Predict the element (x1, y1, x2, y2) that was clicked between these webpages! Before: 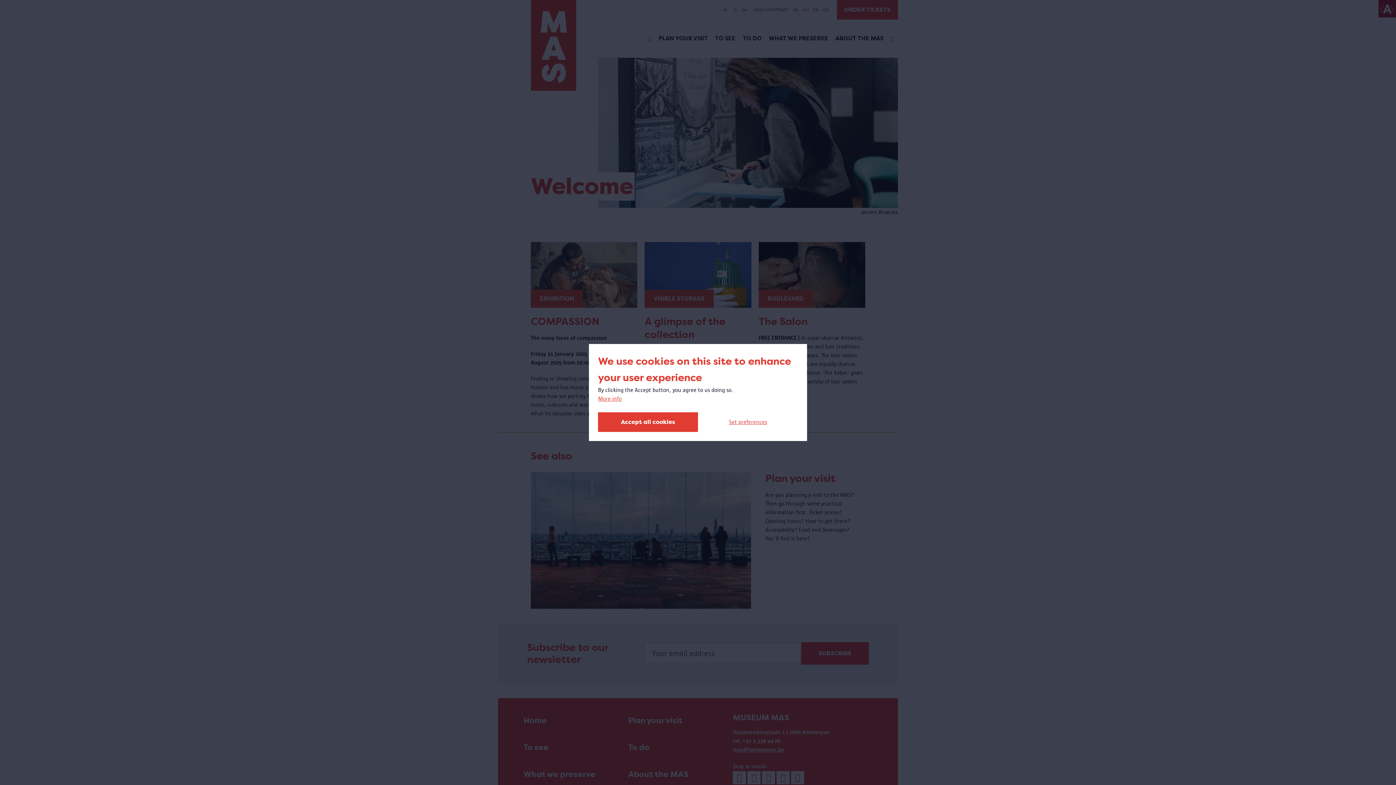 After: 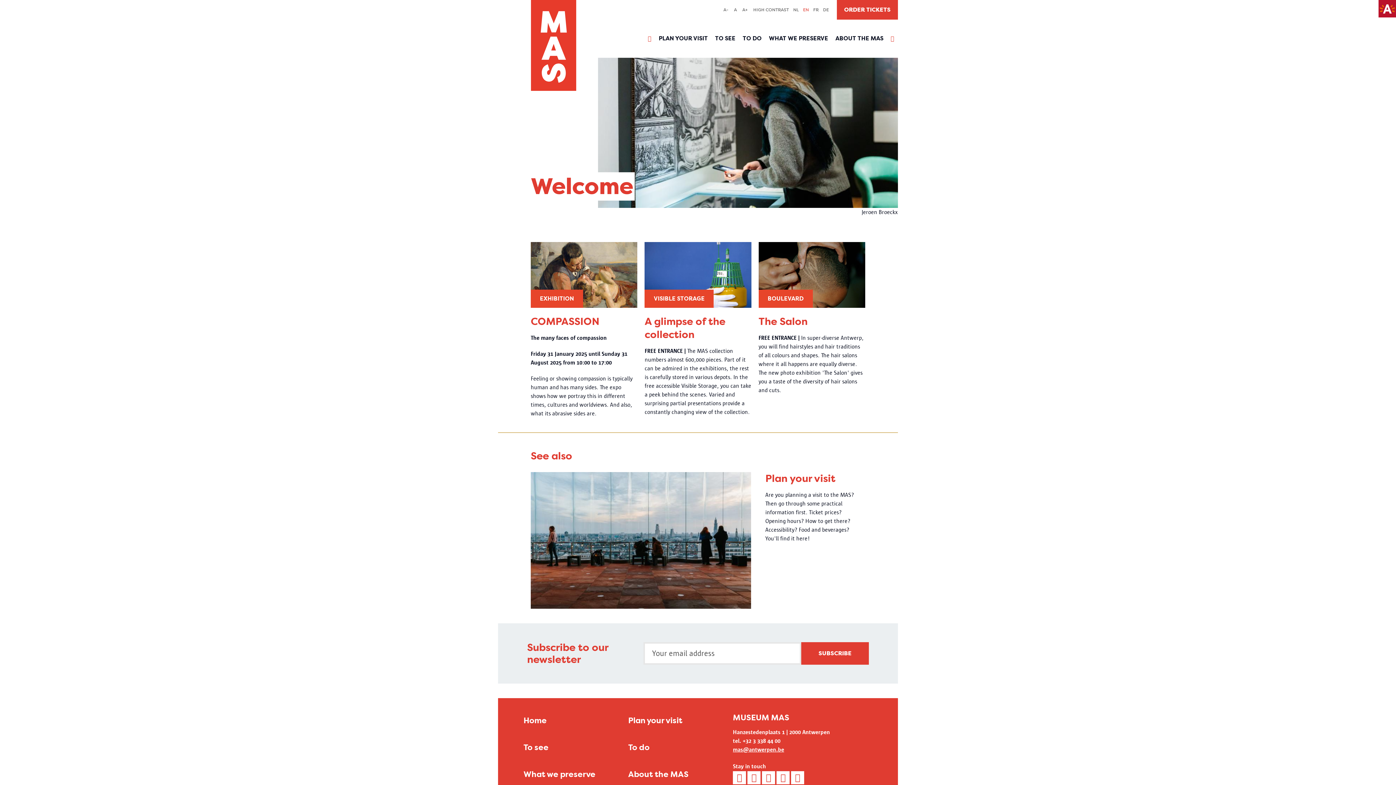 Action: label: Accept all cookies bbox: (598, 412, 698, 432)